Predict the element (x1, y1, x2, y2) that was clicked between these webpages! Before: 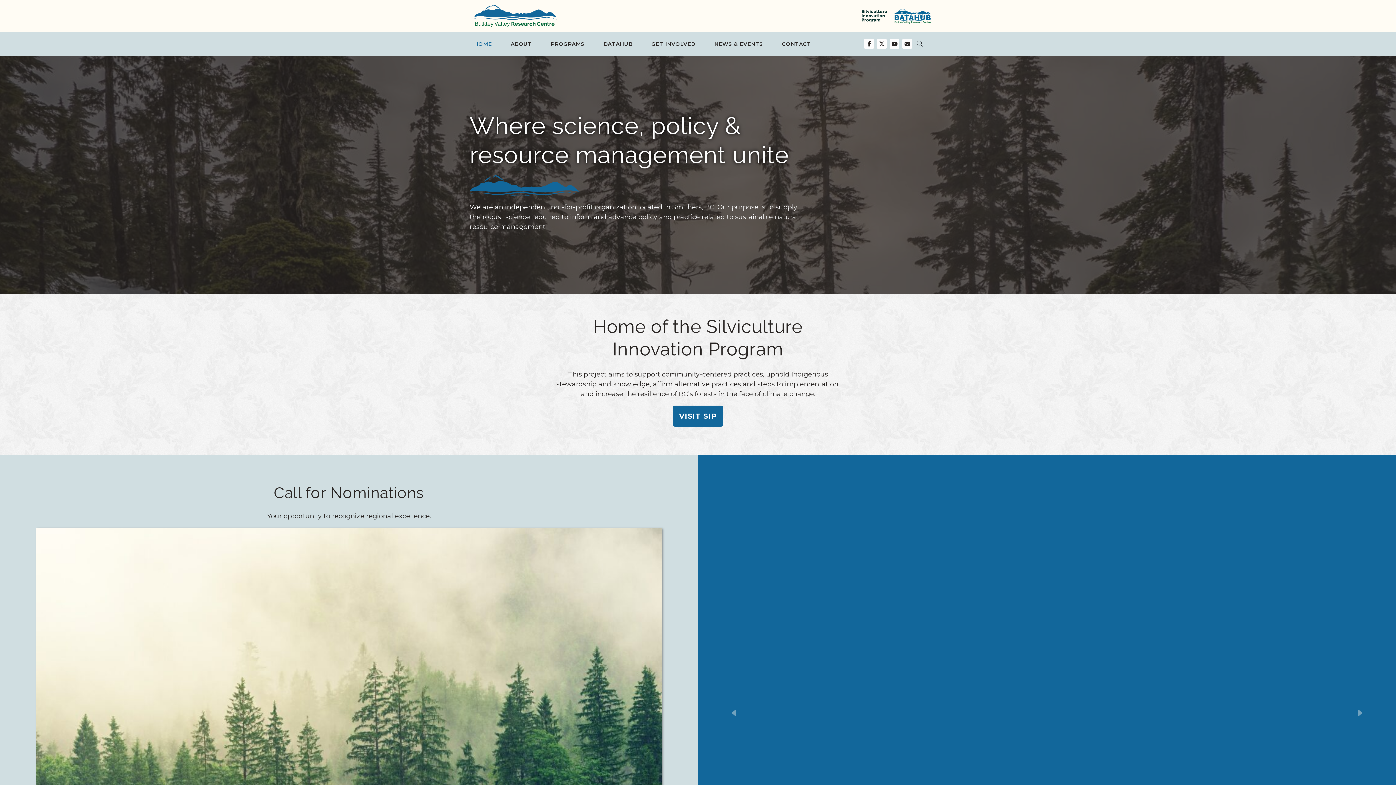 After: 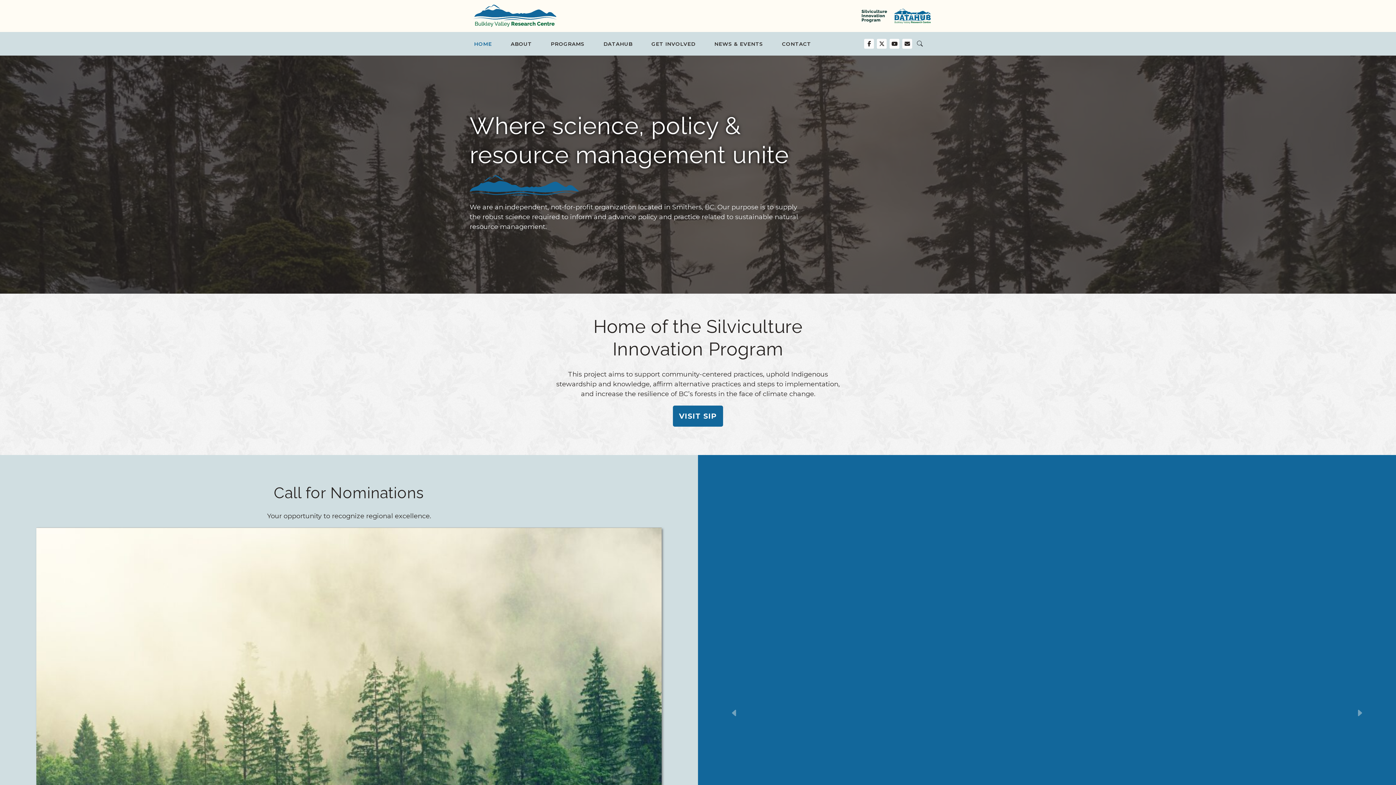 Action: bbox: (856, 8, 881, 23)